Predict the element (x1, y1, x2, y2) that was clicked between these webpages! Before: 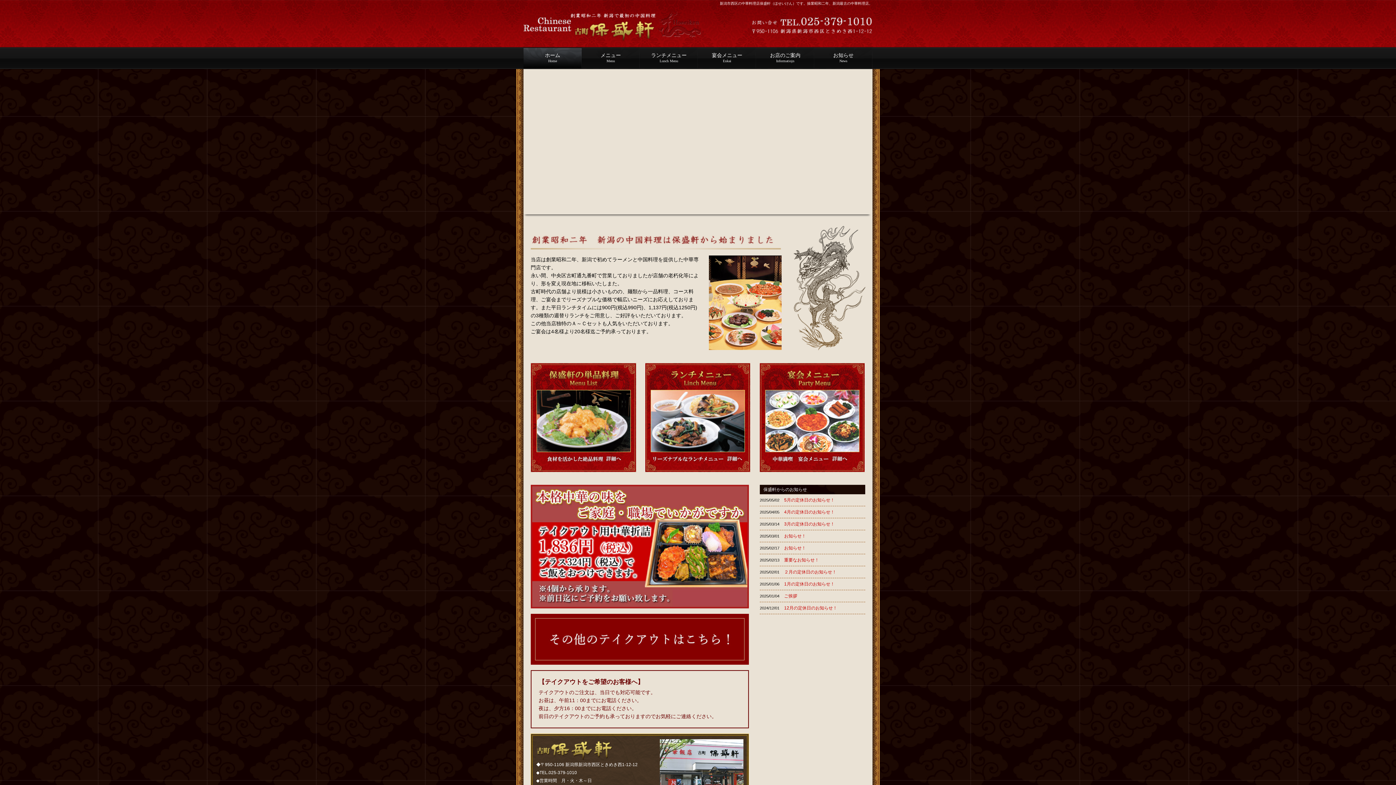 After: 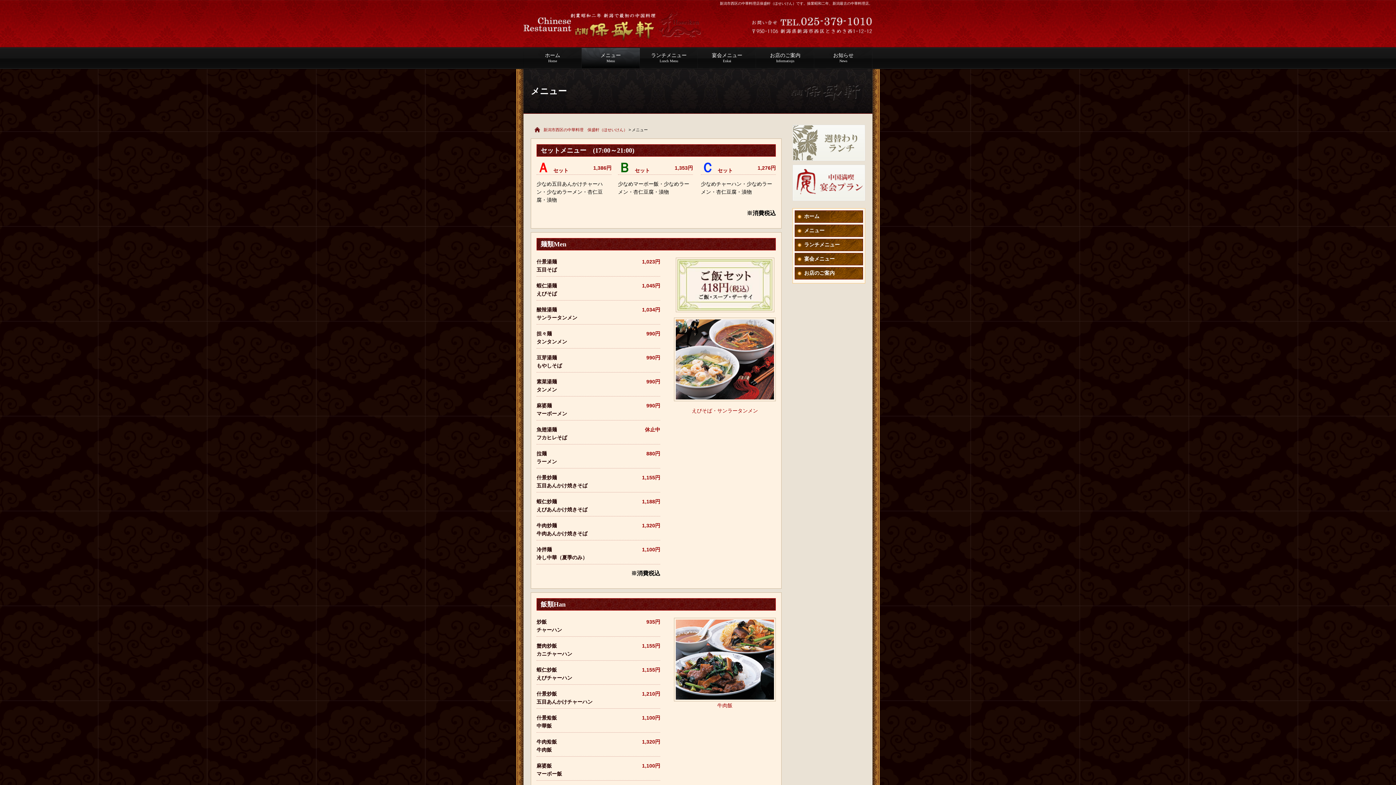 Action: bbox: (581, 47, 640, 69) label: メニュー
Menu